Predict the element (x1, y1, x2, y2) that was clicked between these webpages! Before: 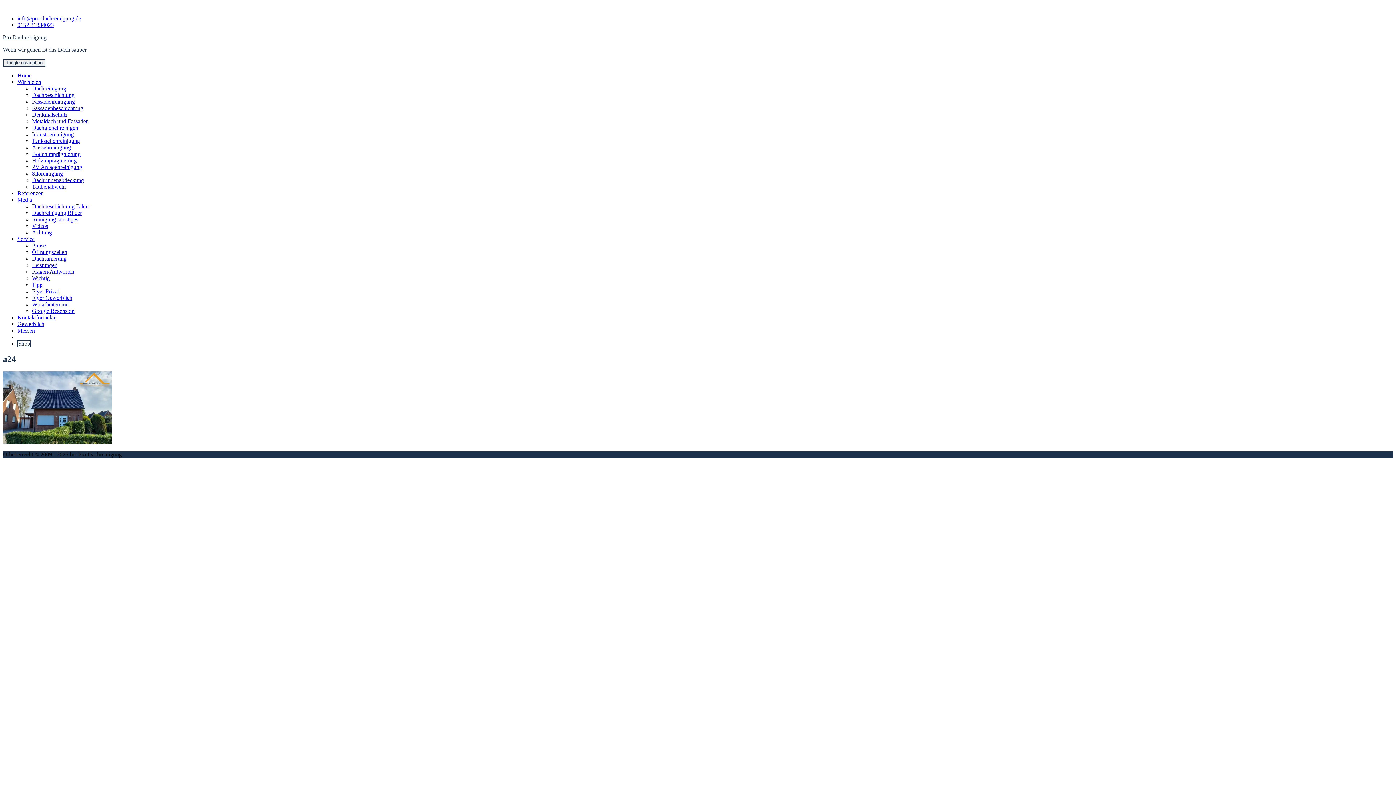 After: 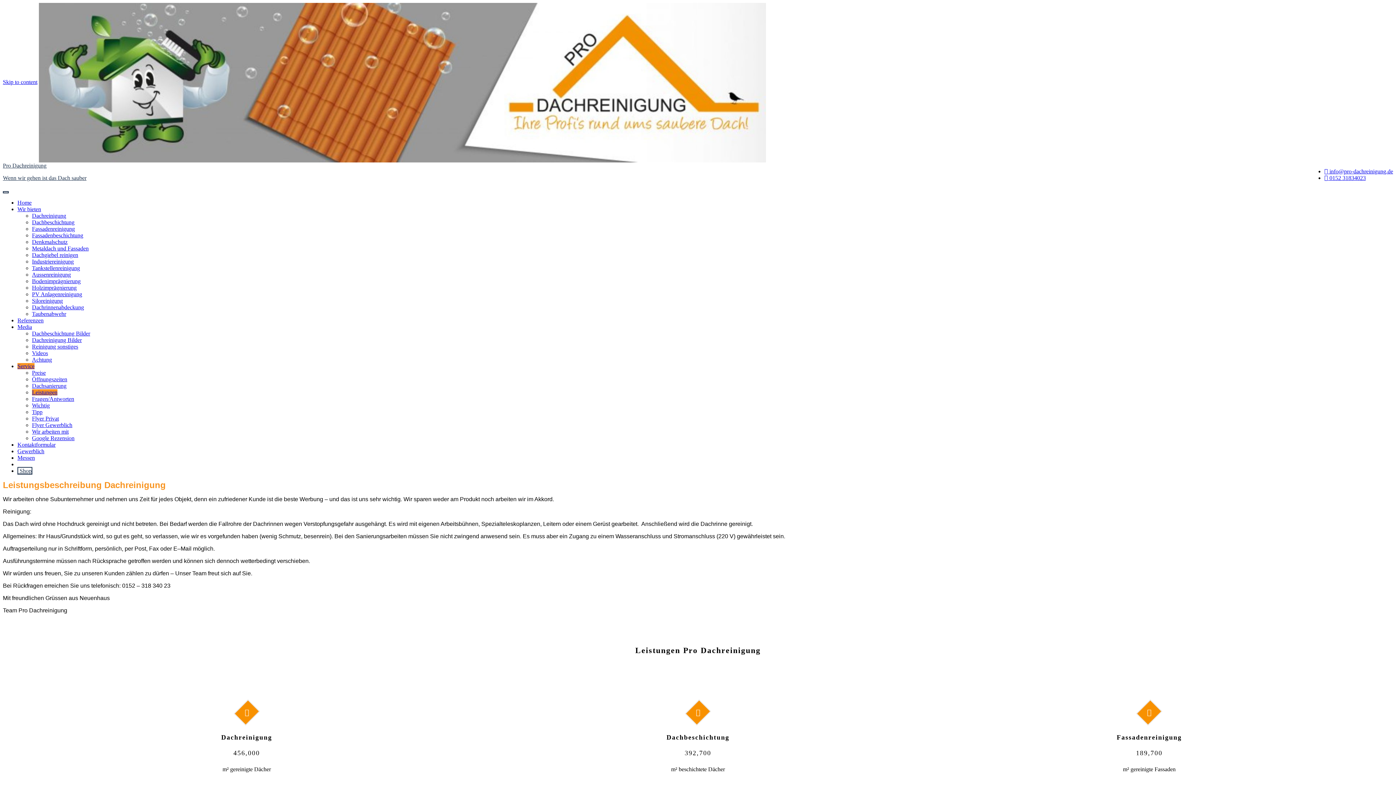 Action: label: Leistungen bbox: (32, 262, 57, 268)